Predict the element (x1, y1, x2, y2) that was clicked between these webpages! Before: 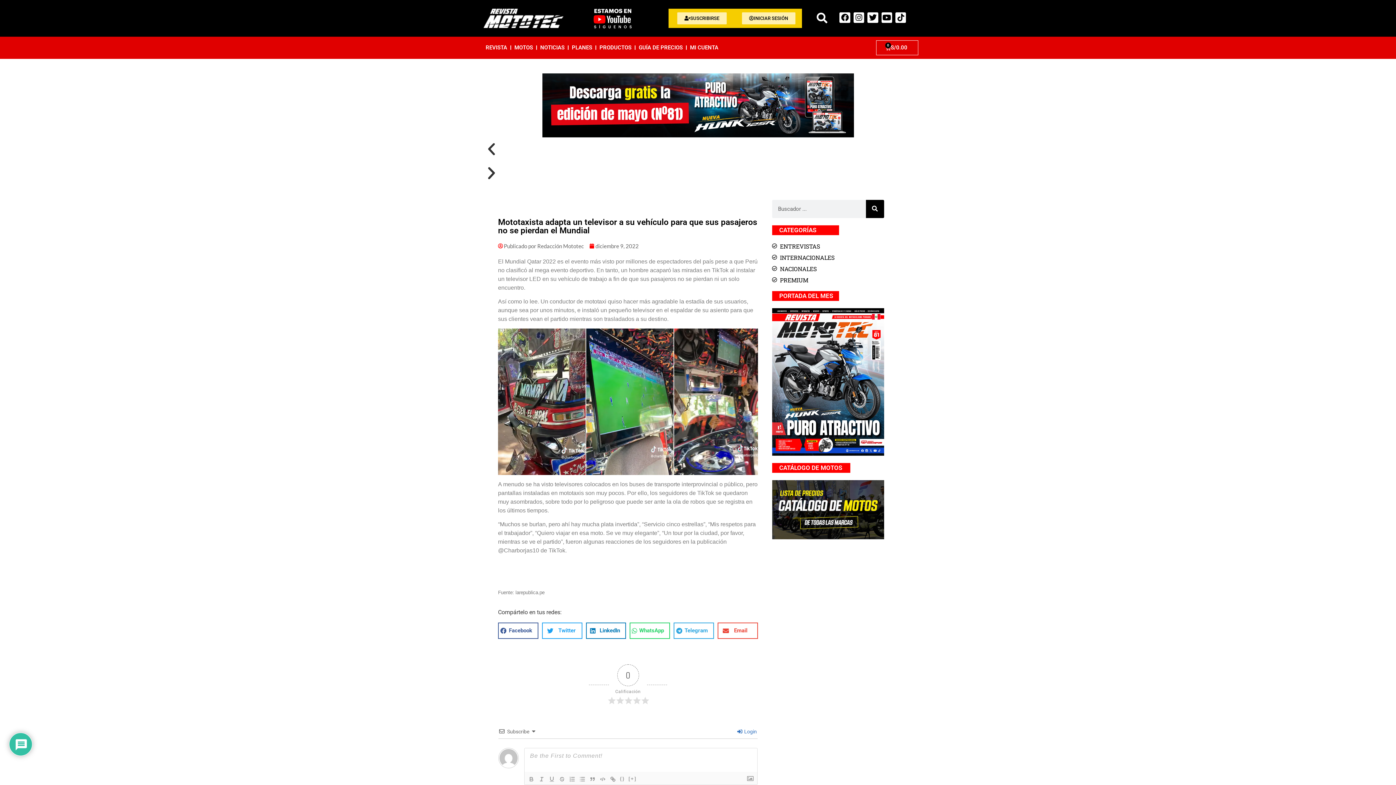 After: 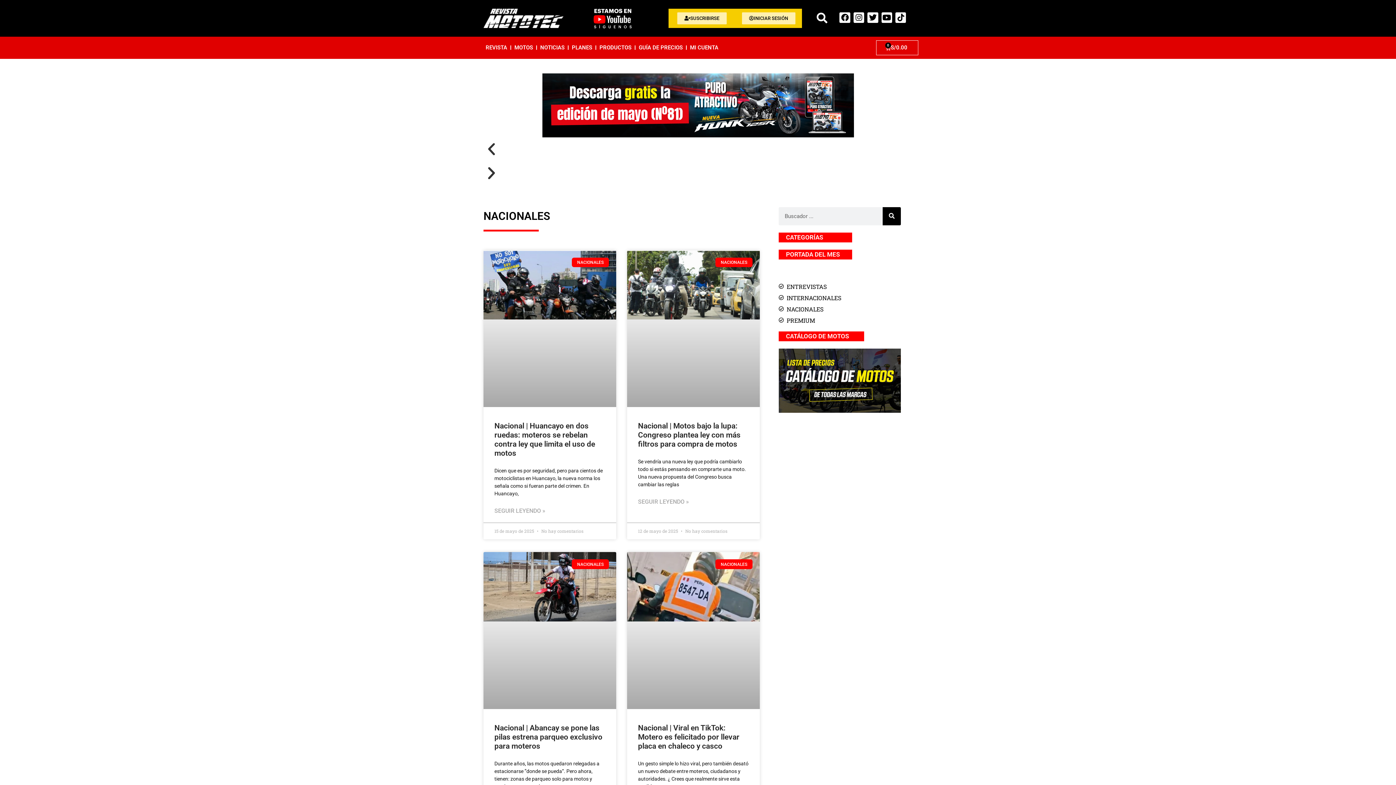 Action: bbox: (772, 264, 884, 272) label: NACIONALES